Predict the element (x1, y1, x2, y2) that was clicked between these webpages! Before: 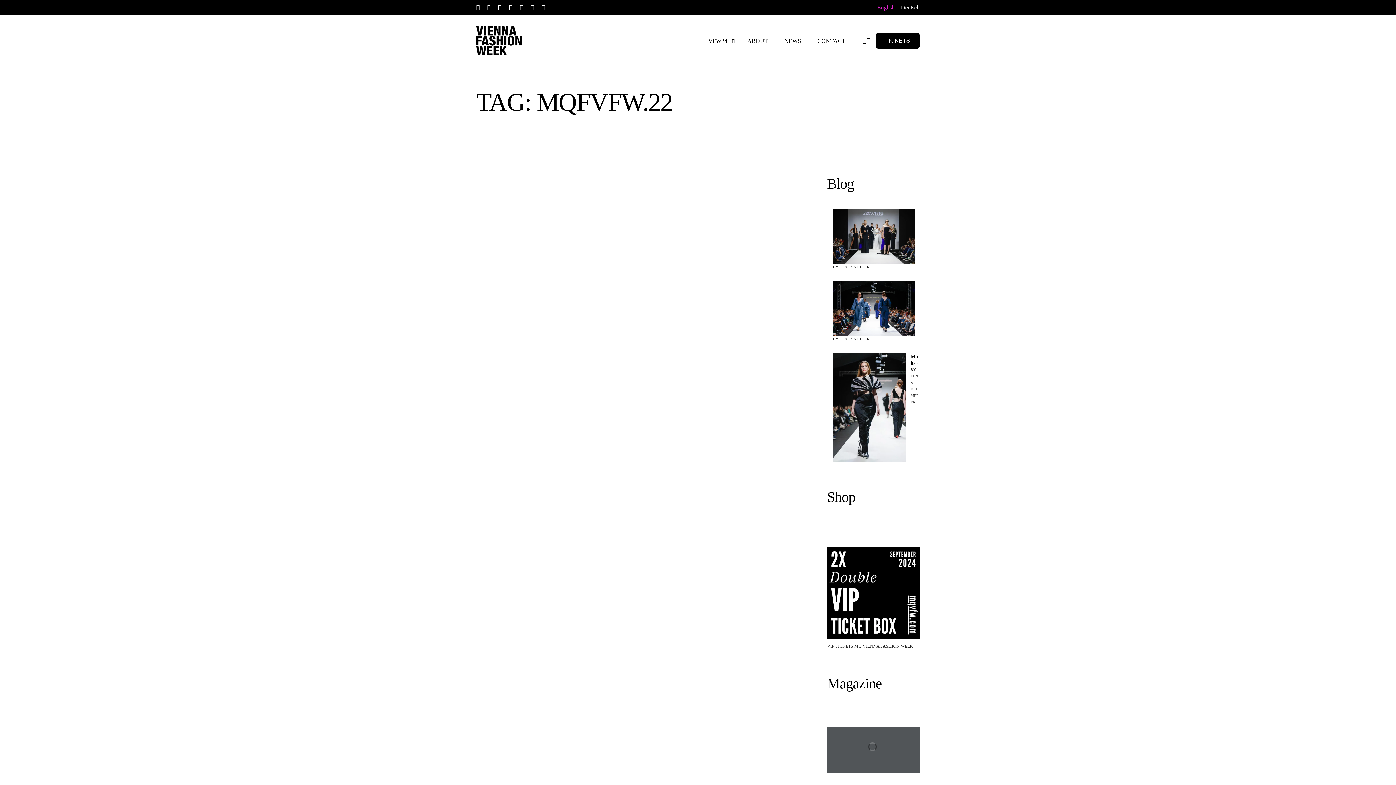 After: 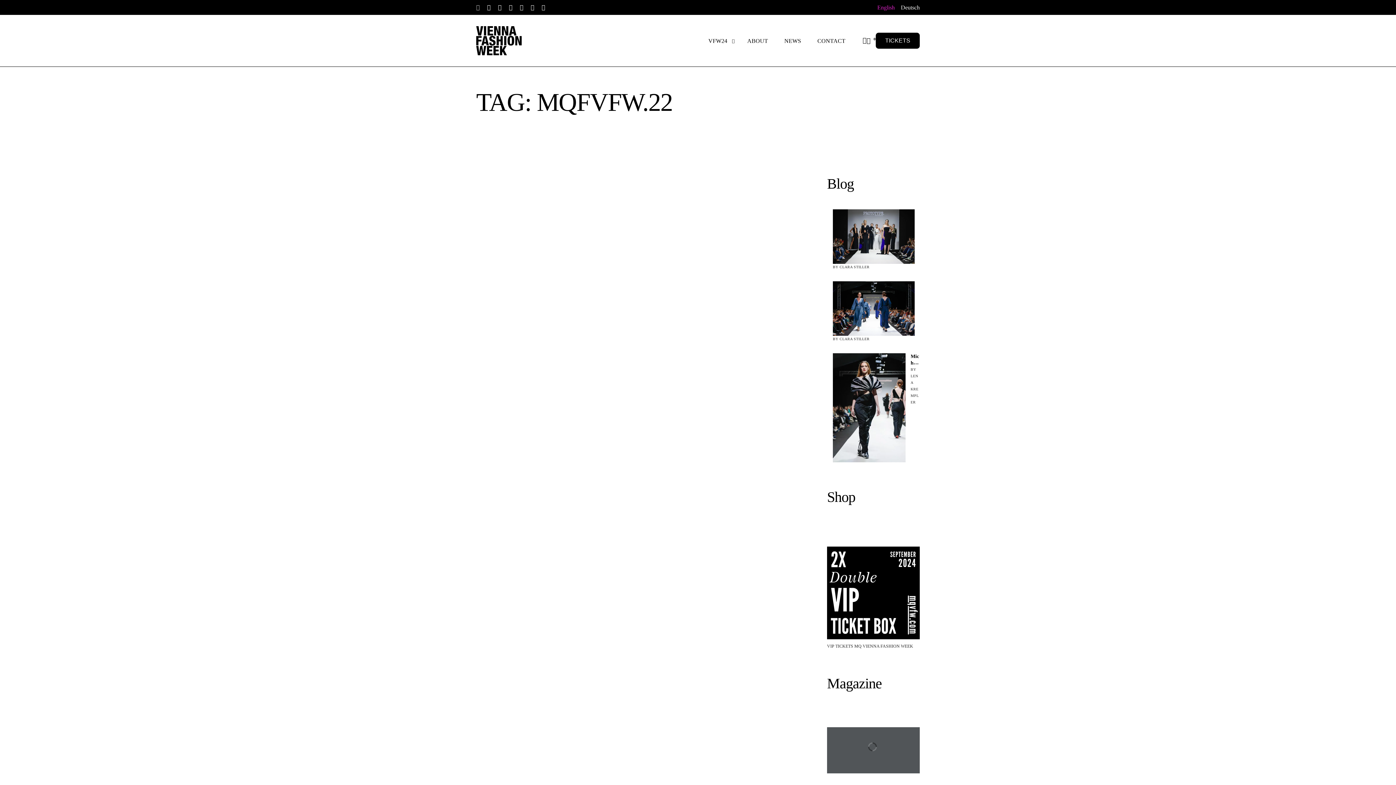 Action: label: Facebook bbox: (476, 4, 483, 10)